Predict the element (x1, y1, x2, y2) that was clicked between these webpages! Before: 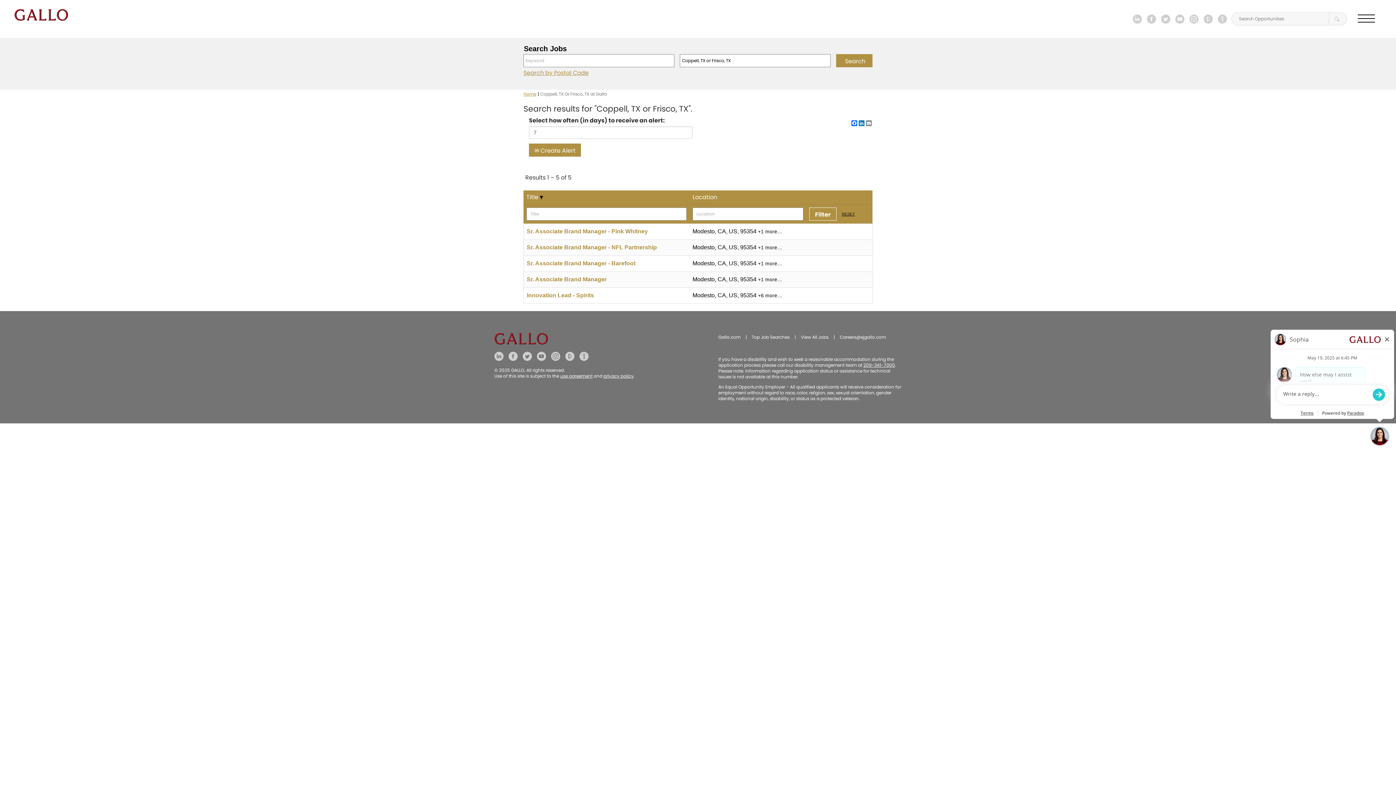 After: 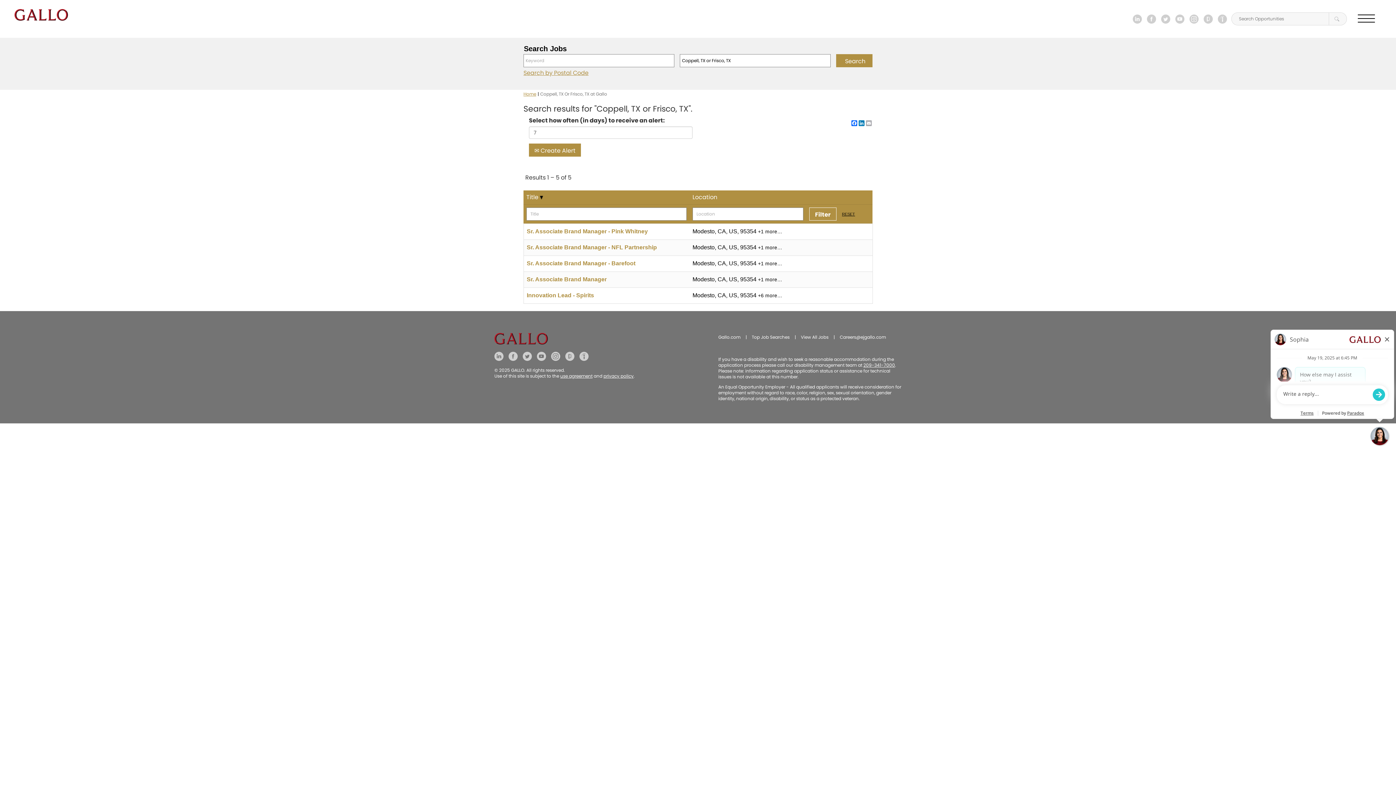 Action: label: Email bbox: (865, 120, 872, 126)